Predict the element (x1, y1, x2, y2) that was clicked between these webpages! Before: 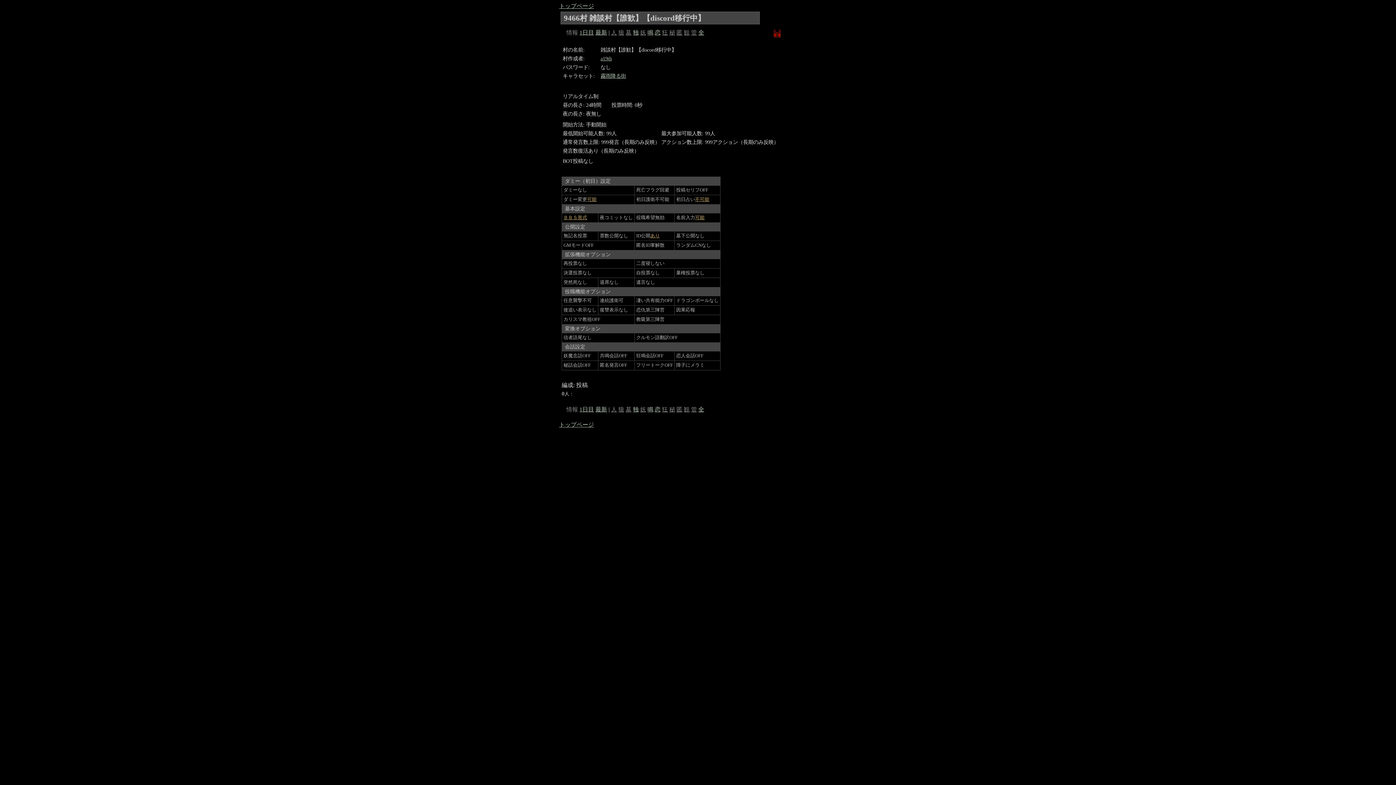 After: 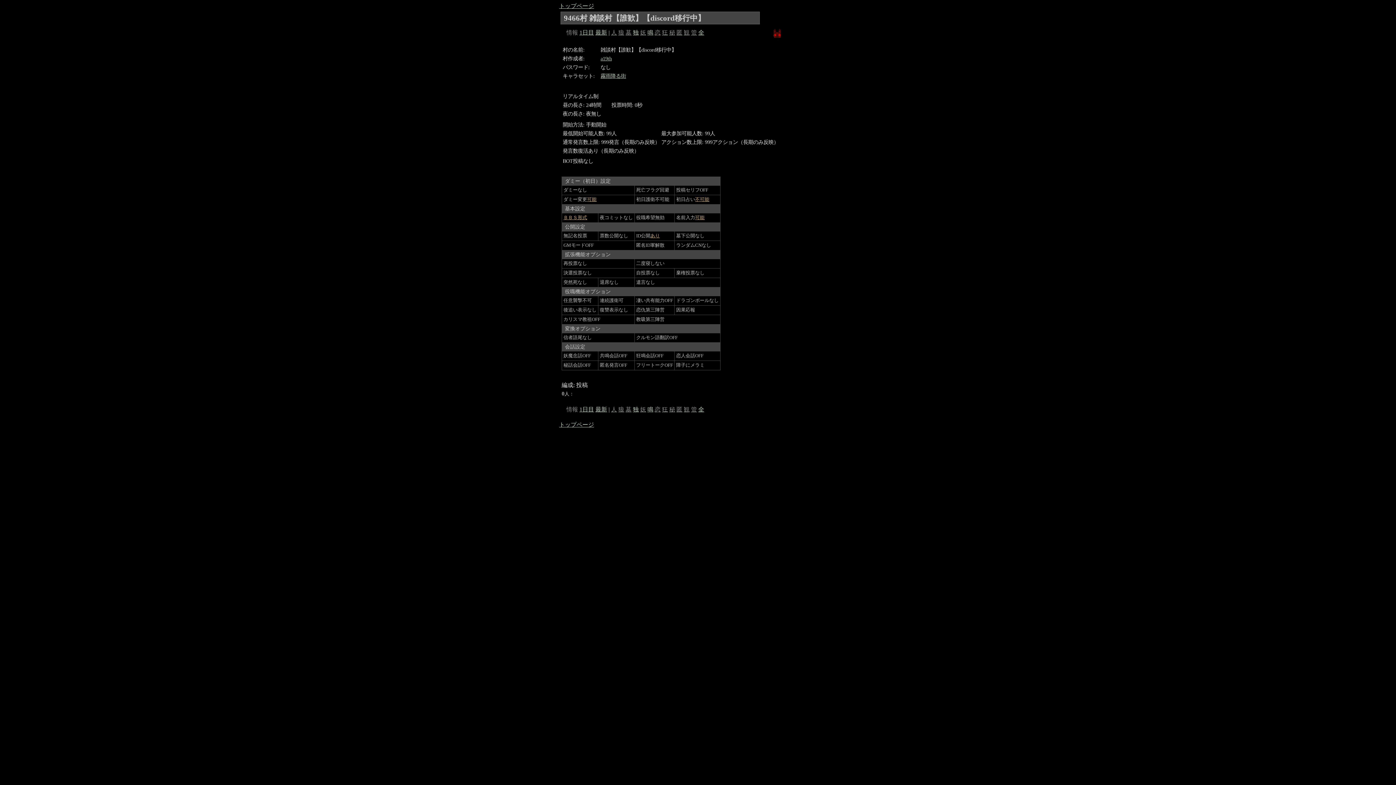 Action: label: 恋 bbox: (654, 29, 660, 35)